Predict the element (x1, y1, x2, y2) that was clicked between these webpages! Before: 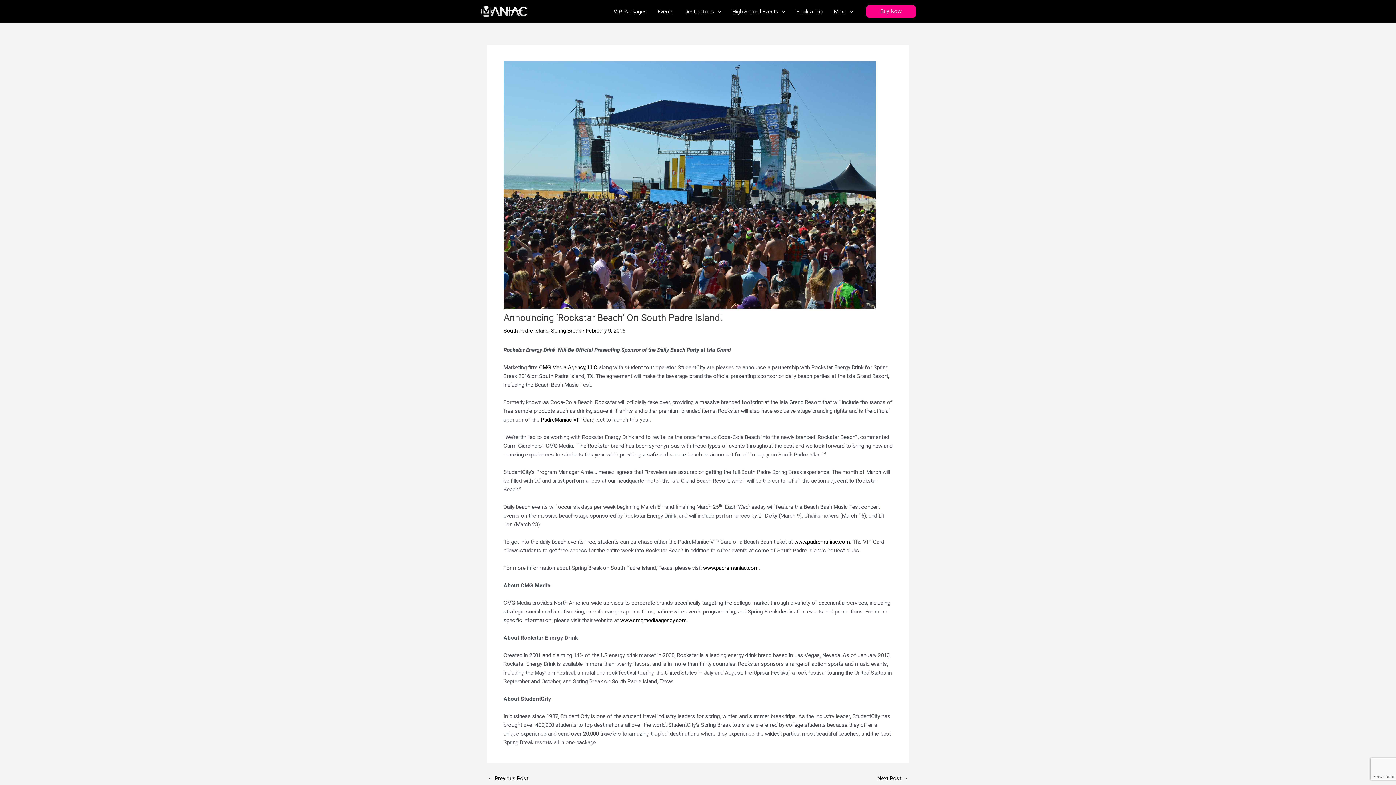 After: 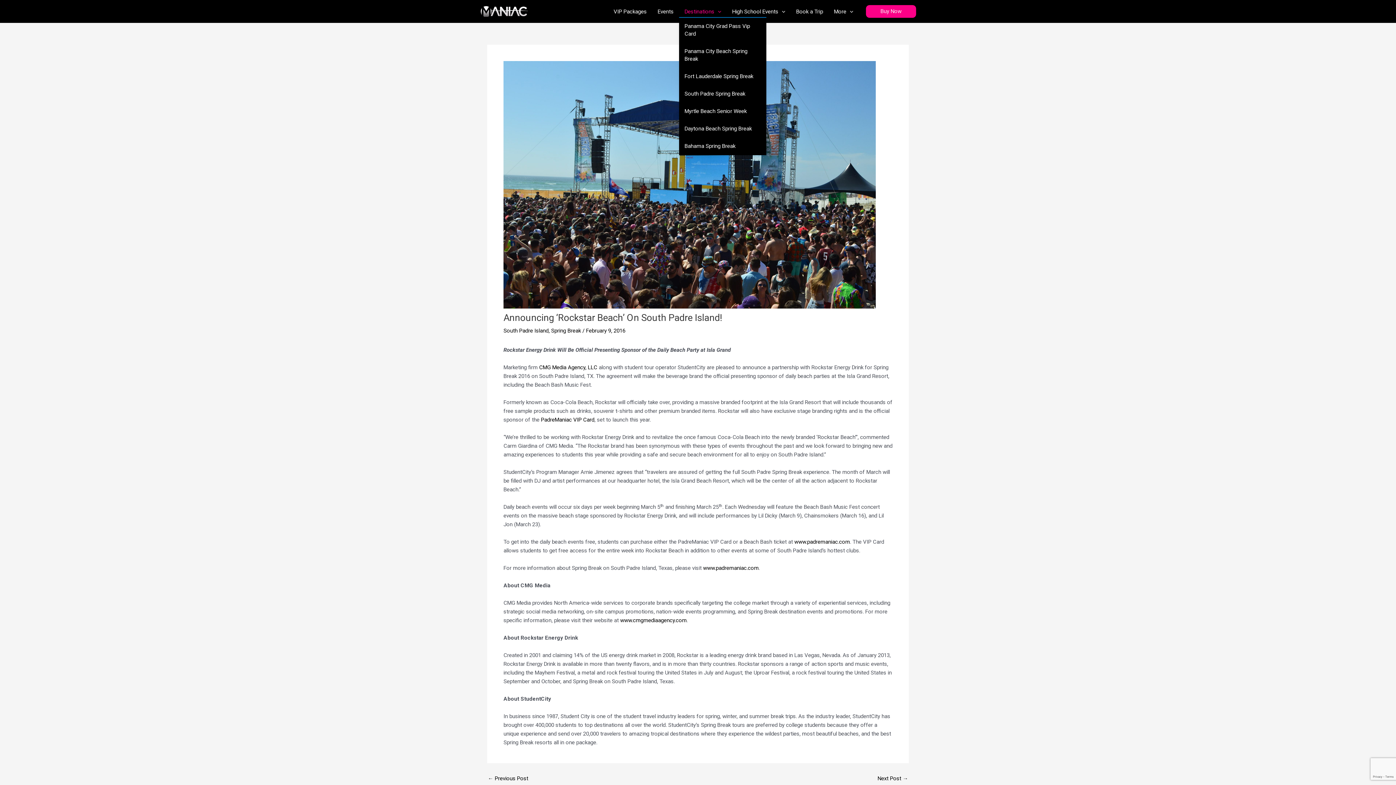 Action: bbox: (679, 6, 726, 16) label: Destinations